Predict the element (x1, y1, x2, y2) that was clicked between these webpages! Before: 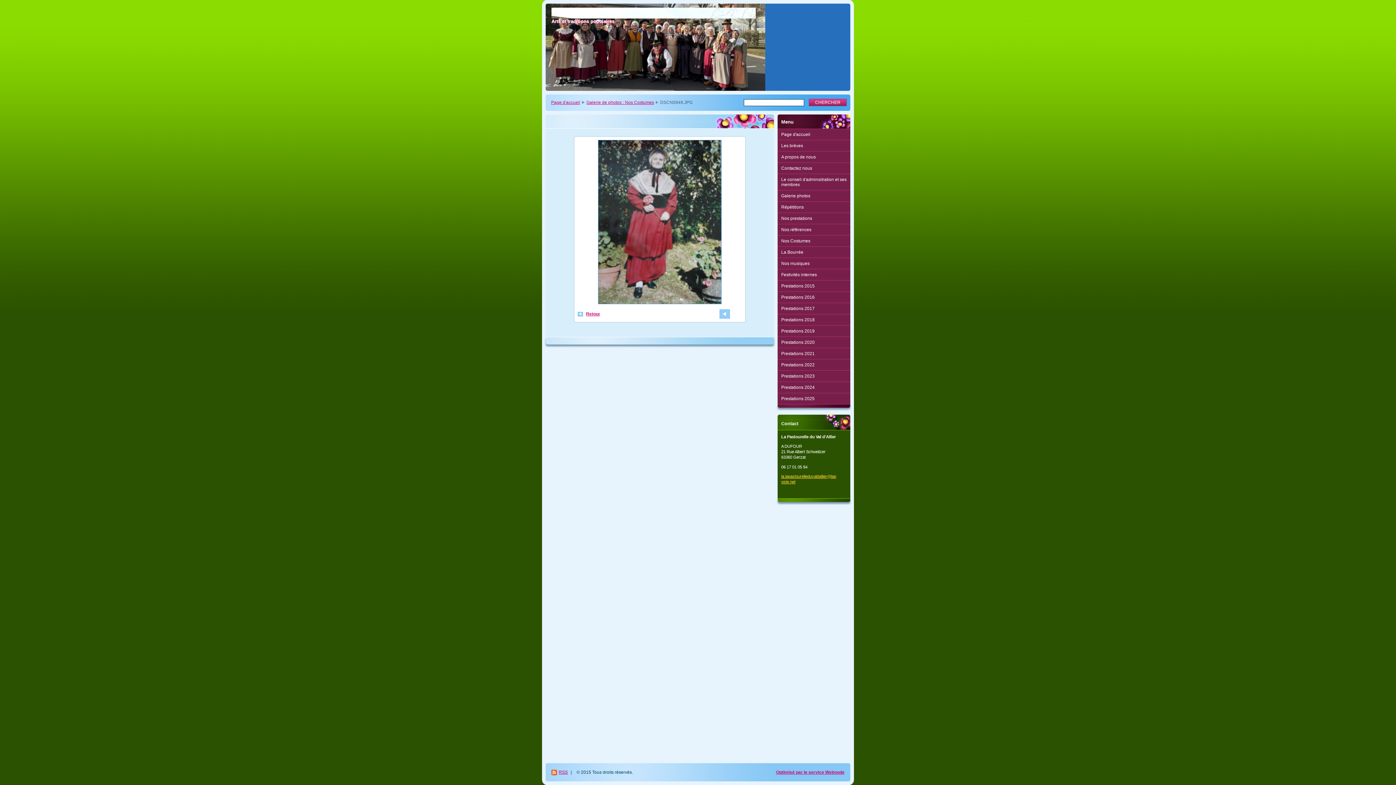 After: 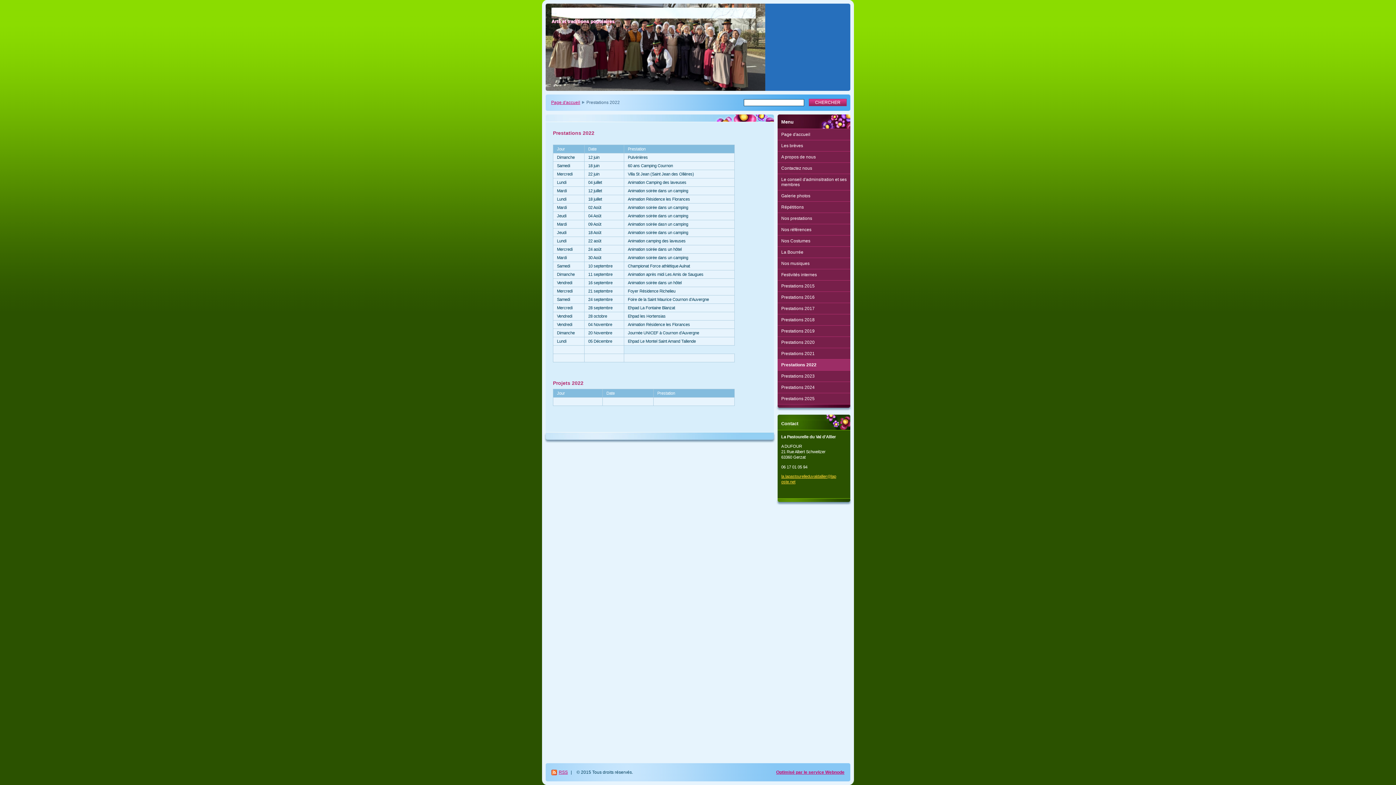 Action: label: Prestations 2022 bbox: (777, 359, 850, 370)